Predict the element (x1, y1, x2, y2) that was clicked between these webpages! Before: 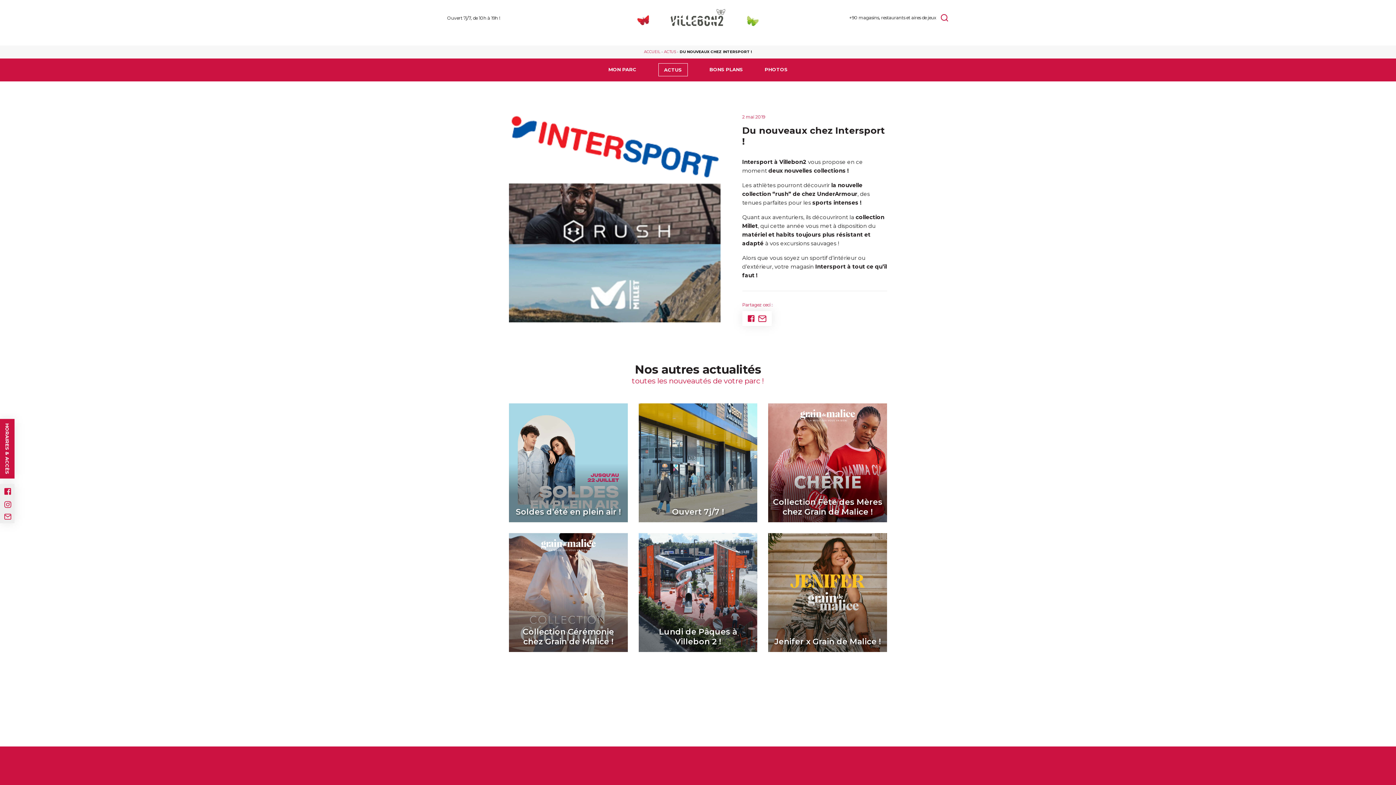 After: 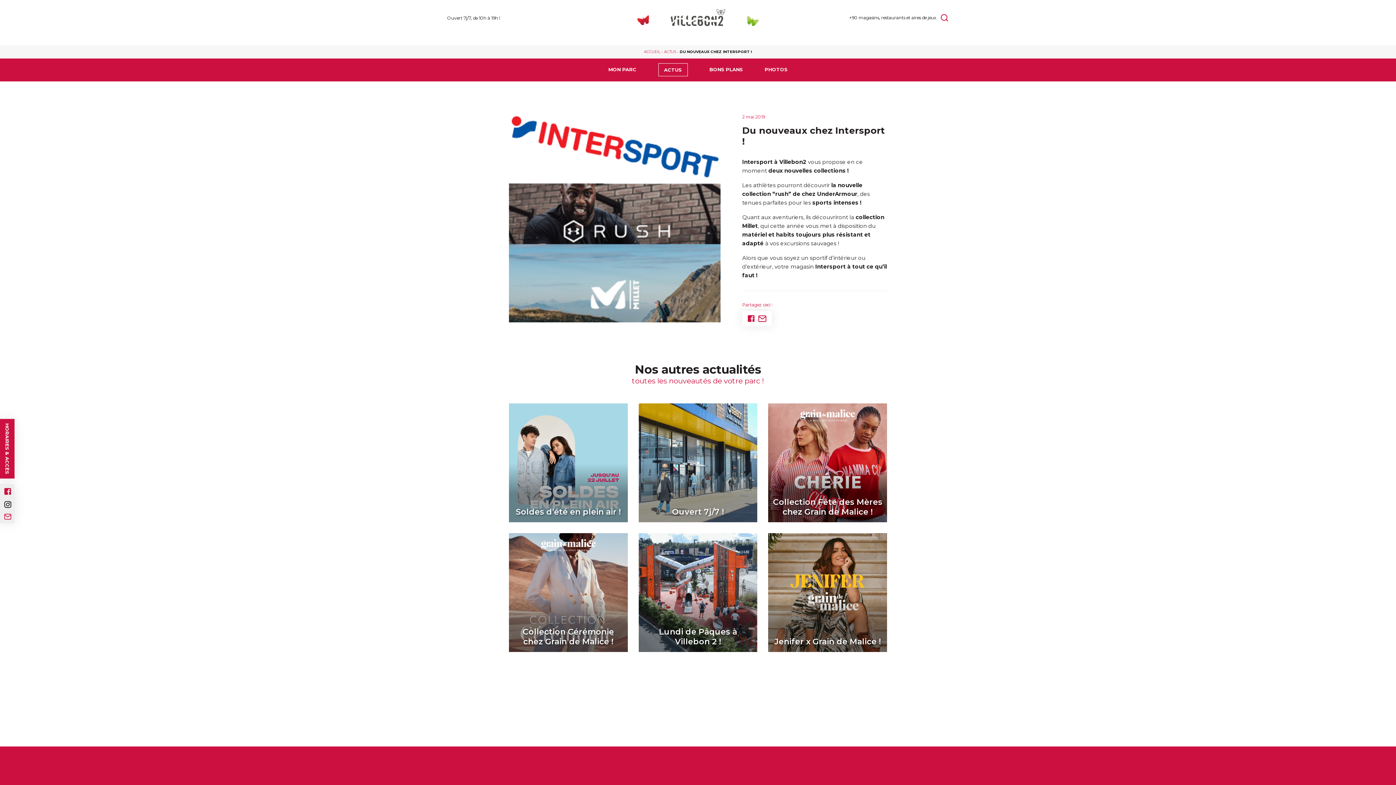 Action: bbox: (4, 500, 11, 508)